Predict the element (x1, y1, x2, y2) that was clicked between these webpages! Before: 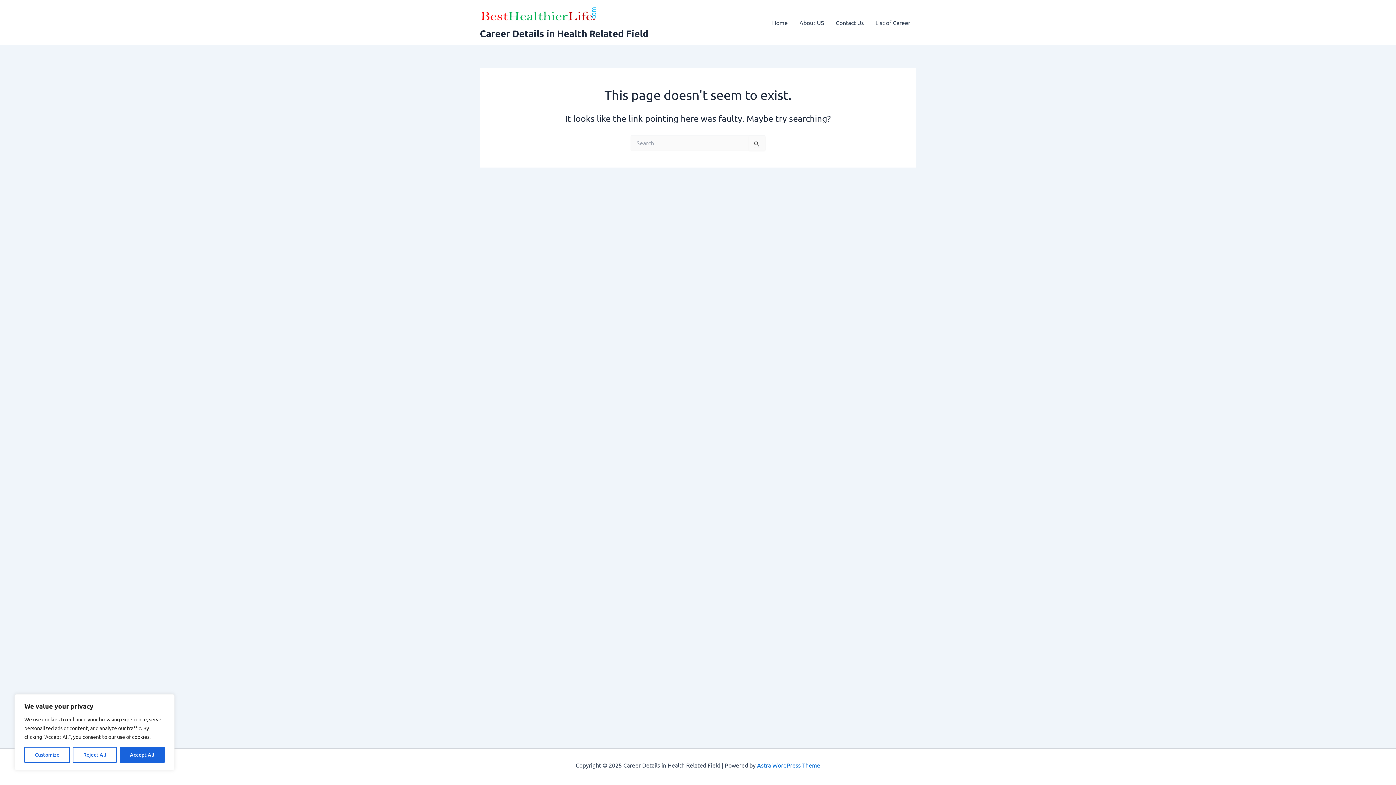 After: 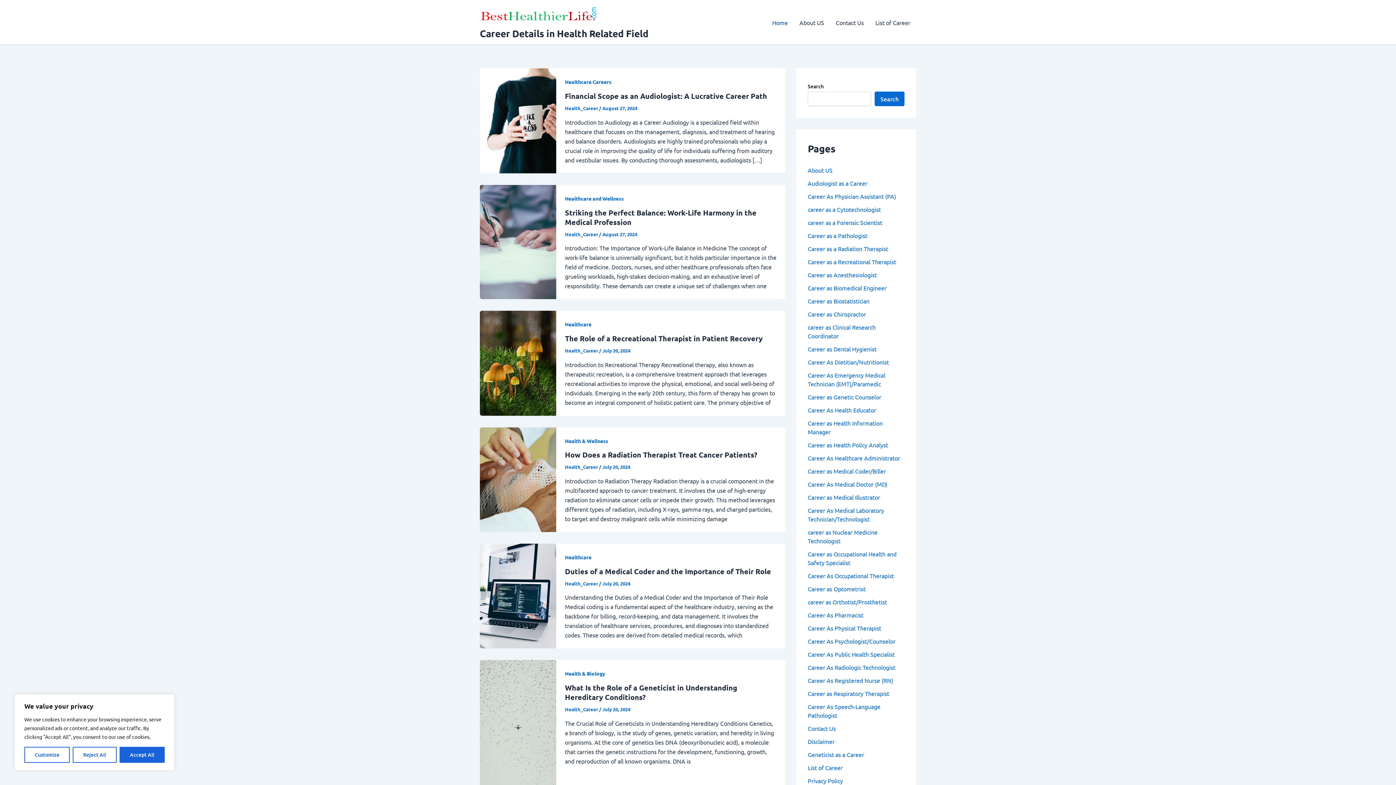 Action: bbox: (766, 7, 793, 36) label: Home